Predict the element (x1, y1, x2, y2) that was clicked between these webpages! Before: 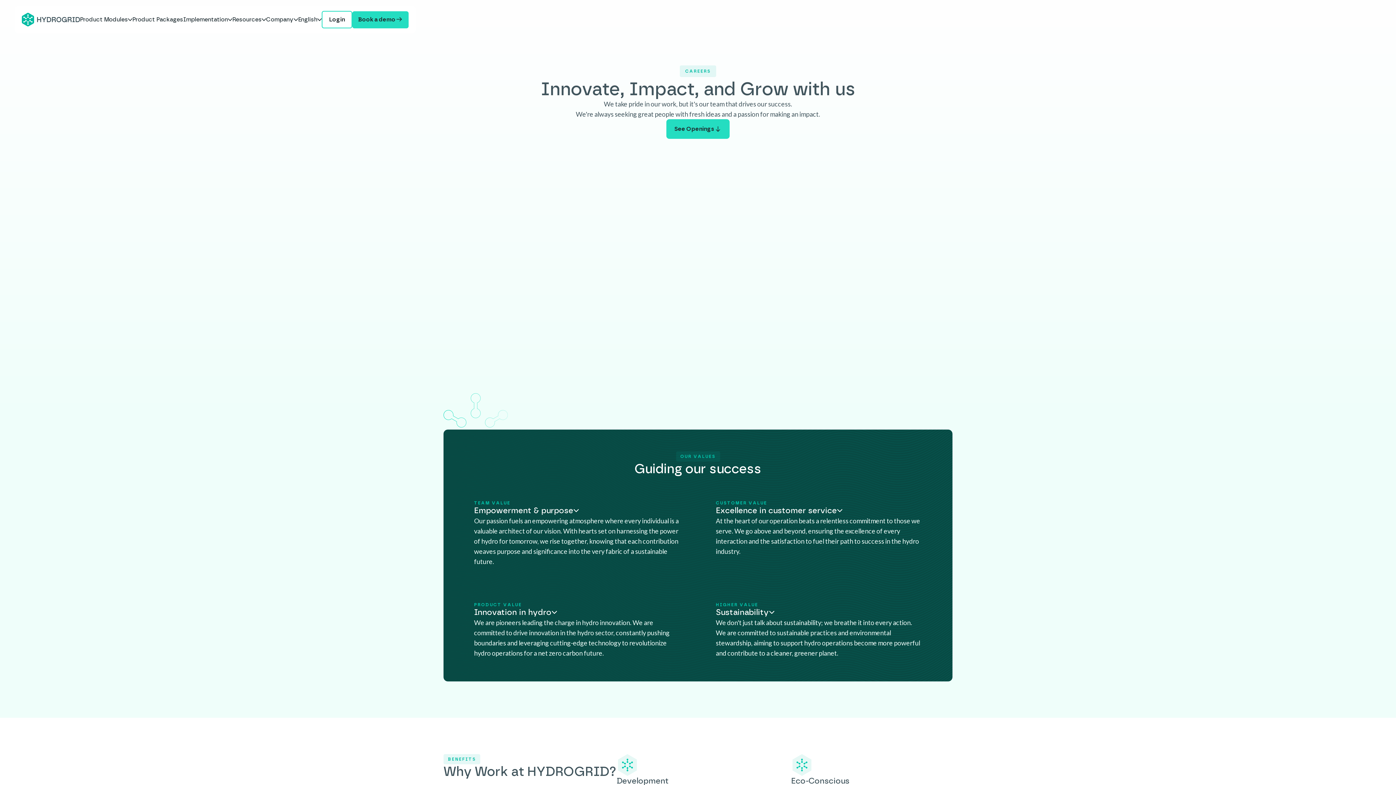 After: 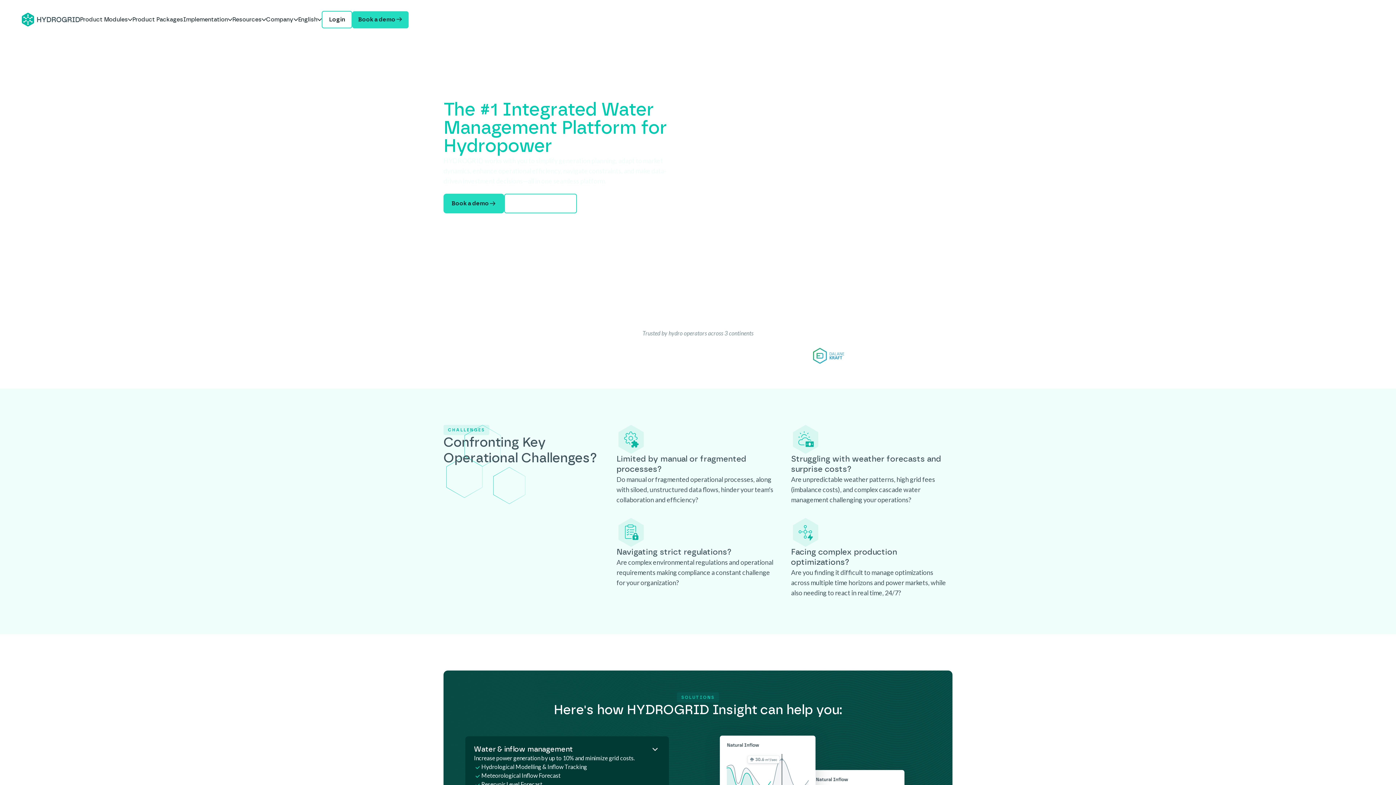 Action: bbox: (21, 12, 80, 26)